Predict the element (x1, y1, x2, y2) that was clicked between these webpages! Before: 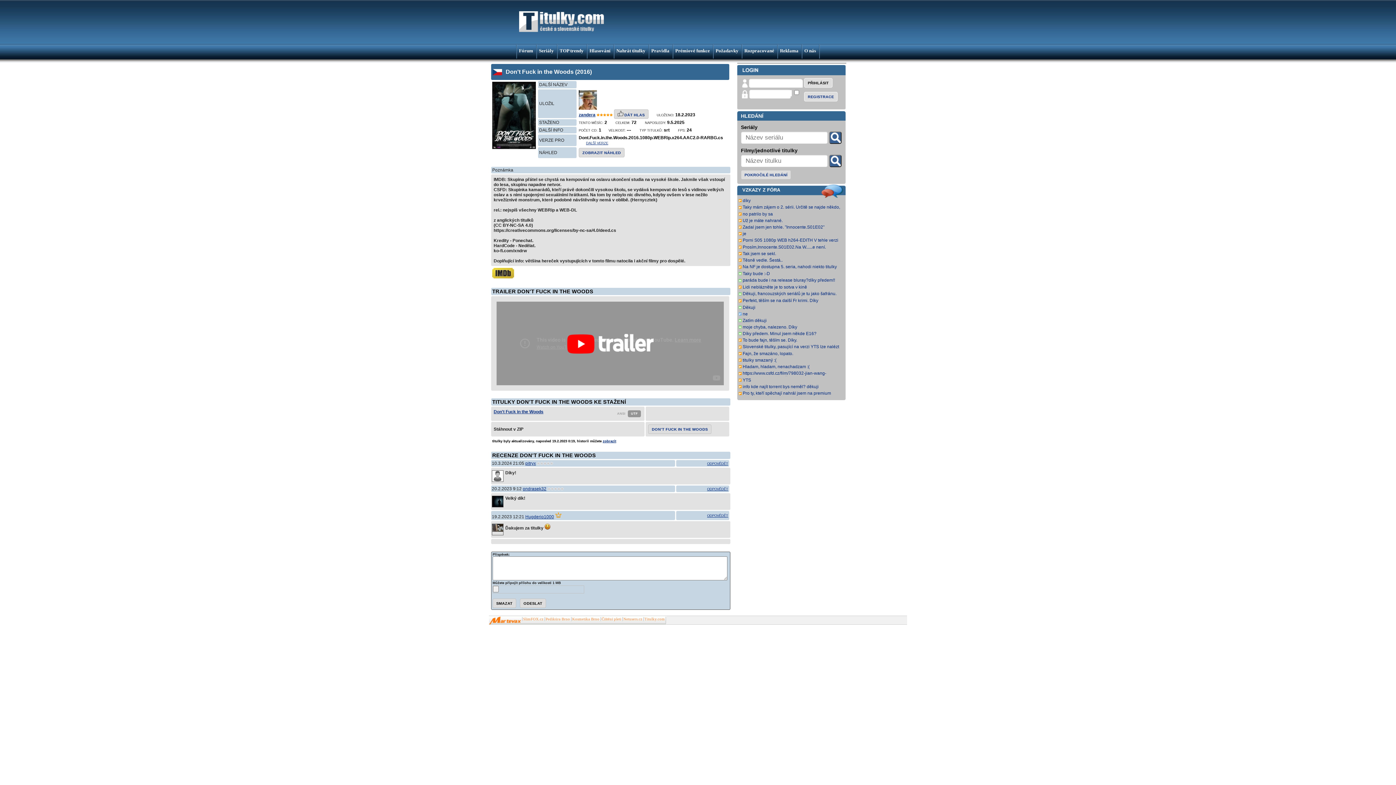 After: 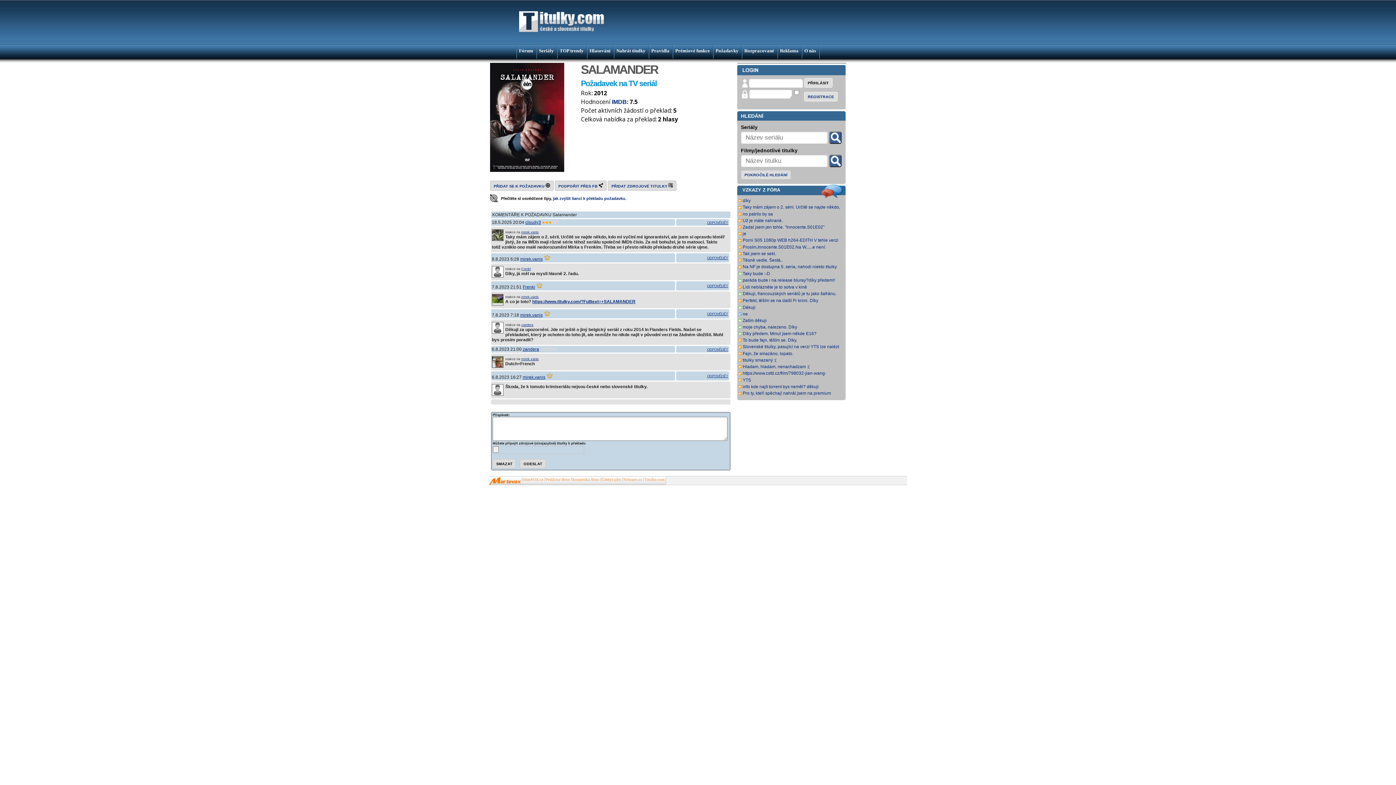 Action: bbox: (742, 204, 845, 210) label: Taky mám zájem o 2. sérii. Určitě se najde někdo, kdo mi vyčiní mé ignorantství, ale jsem si opravdu